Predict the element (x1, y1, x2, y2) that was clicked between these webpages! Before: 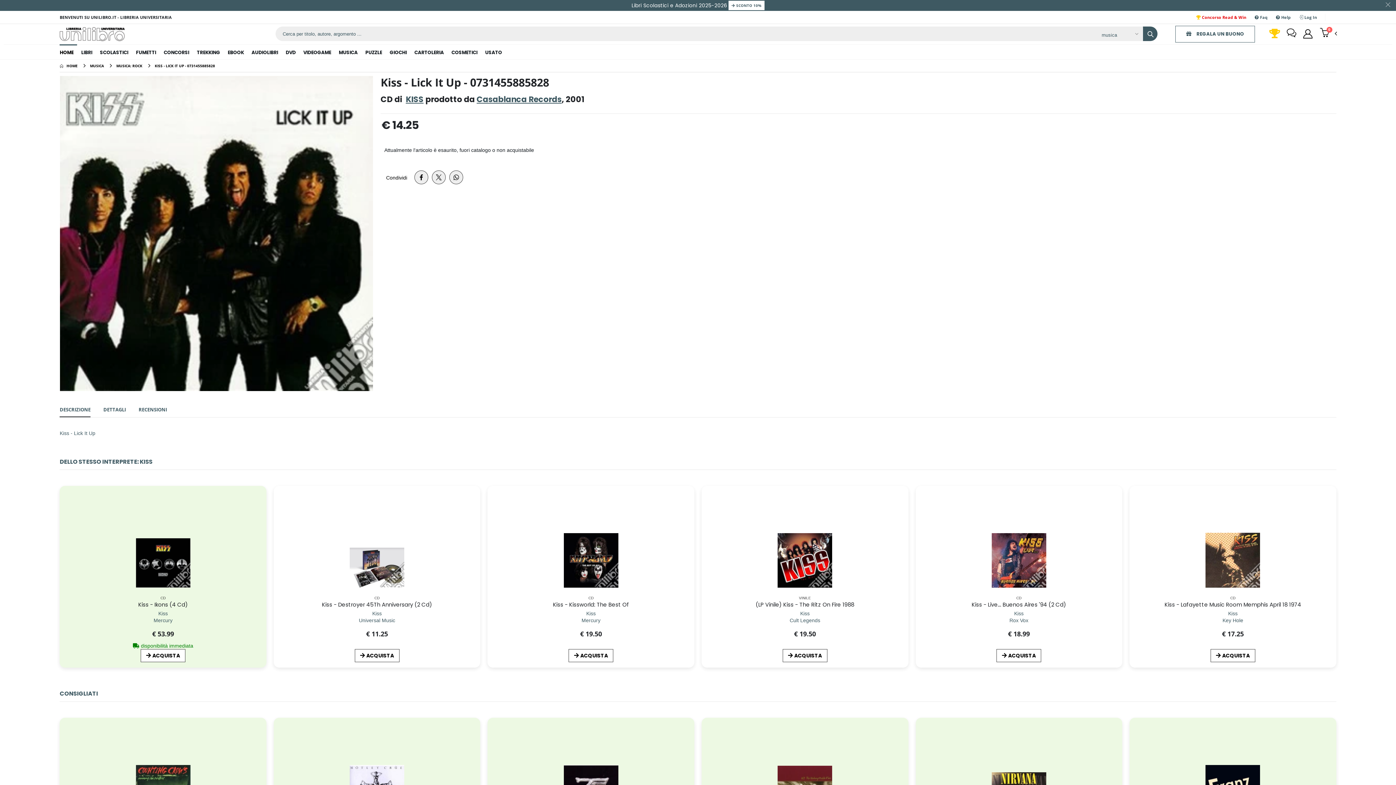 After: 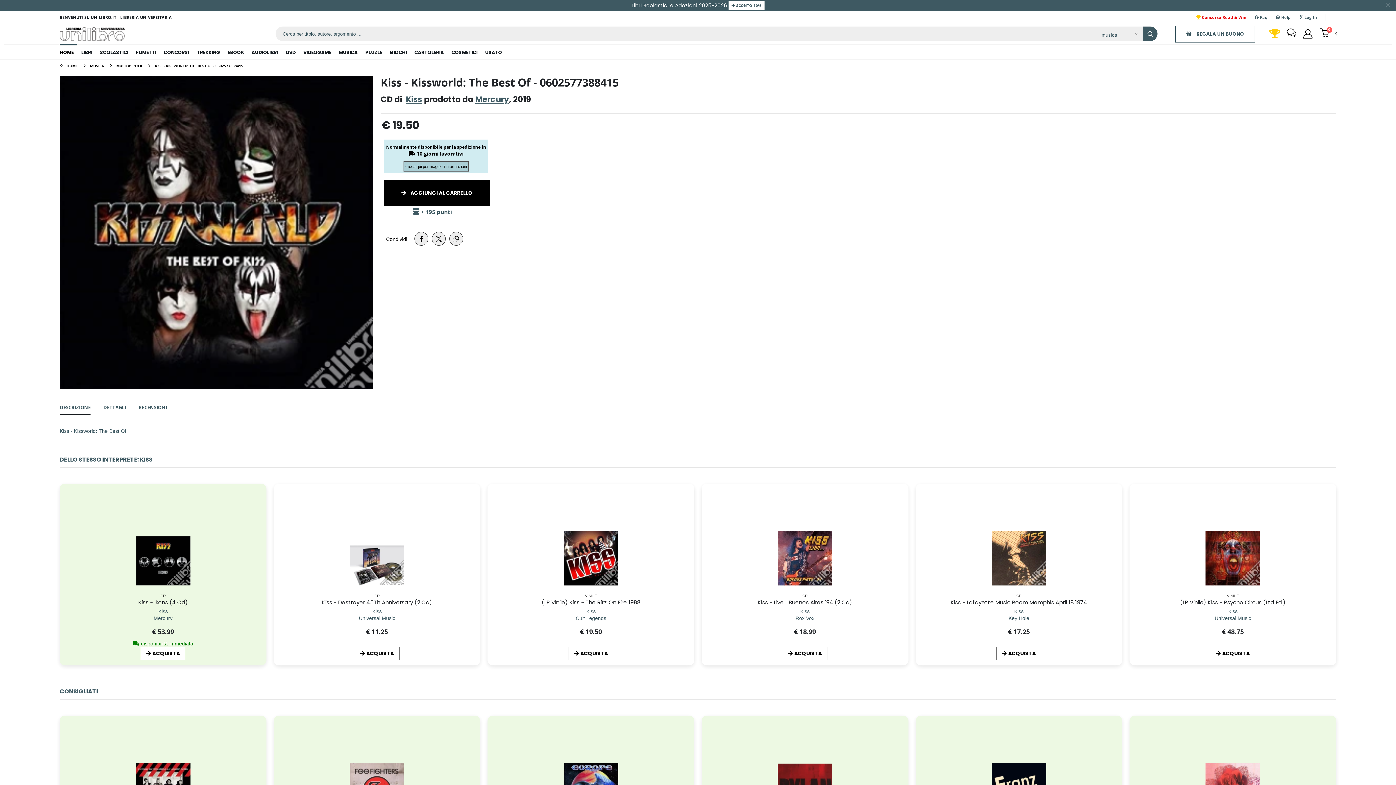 Action: bbox: (581, 610, 600, 630) label: Kiss - Kissworld: The Best Of